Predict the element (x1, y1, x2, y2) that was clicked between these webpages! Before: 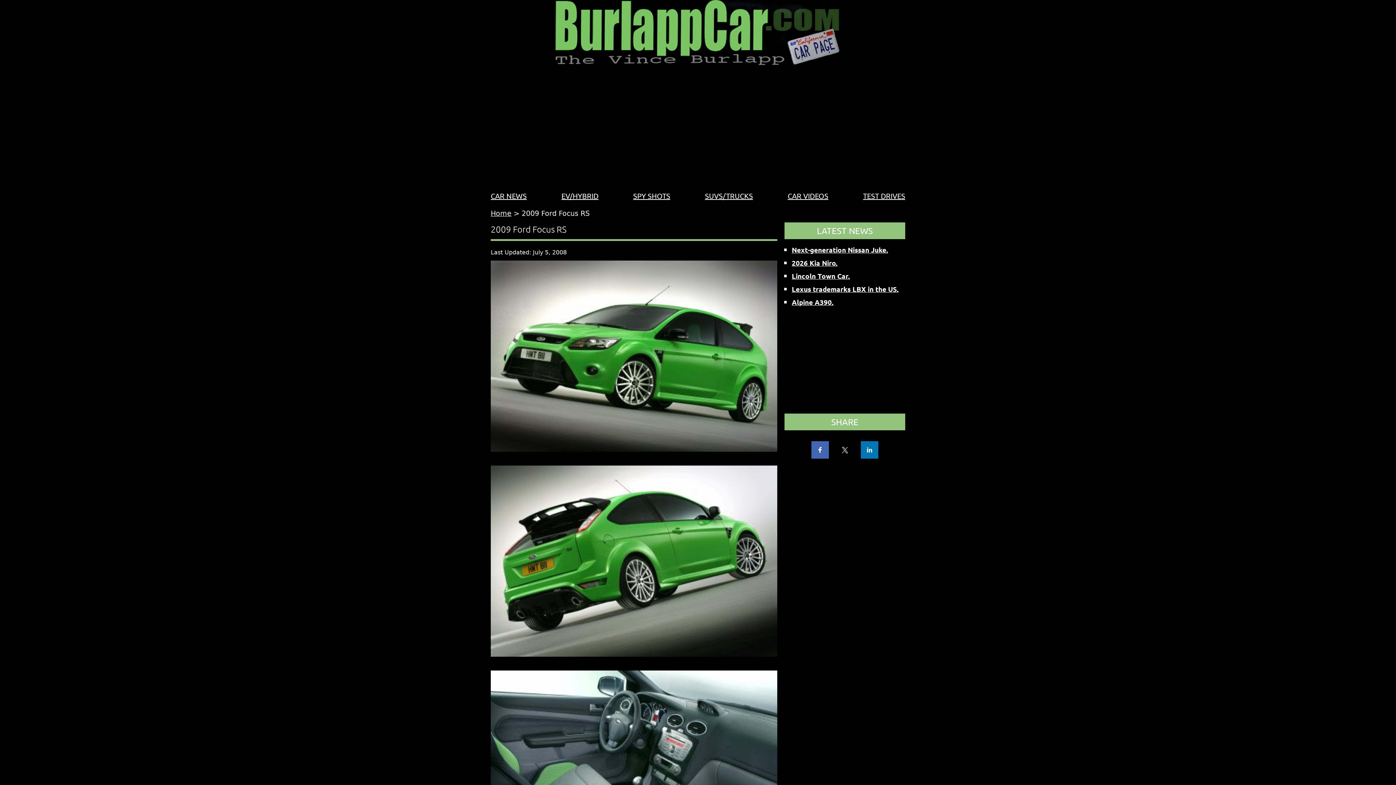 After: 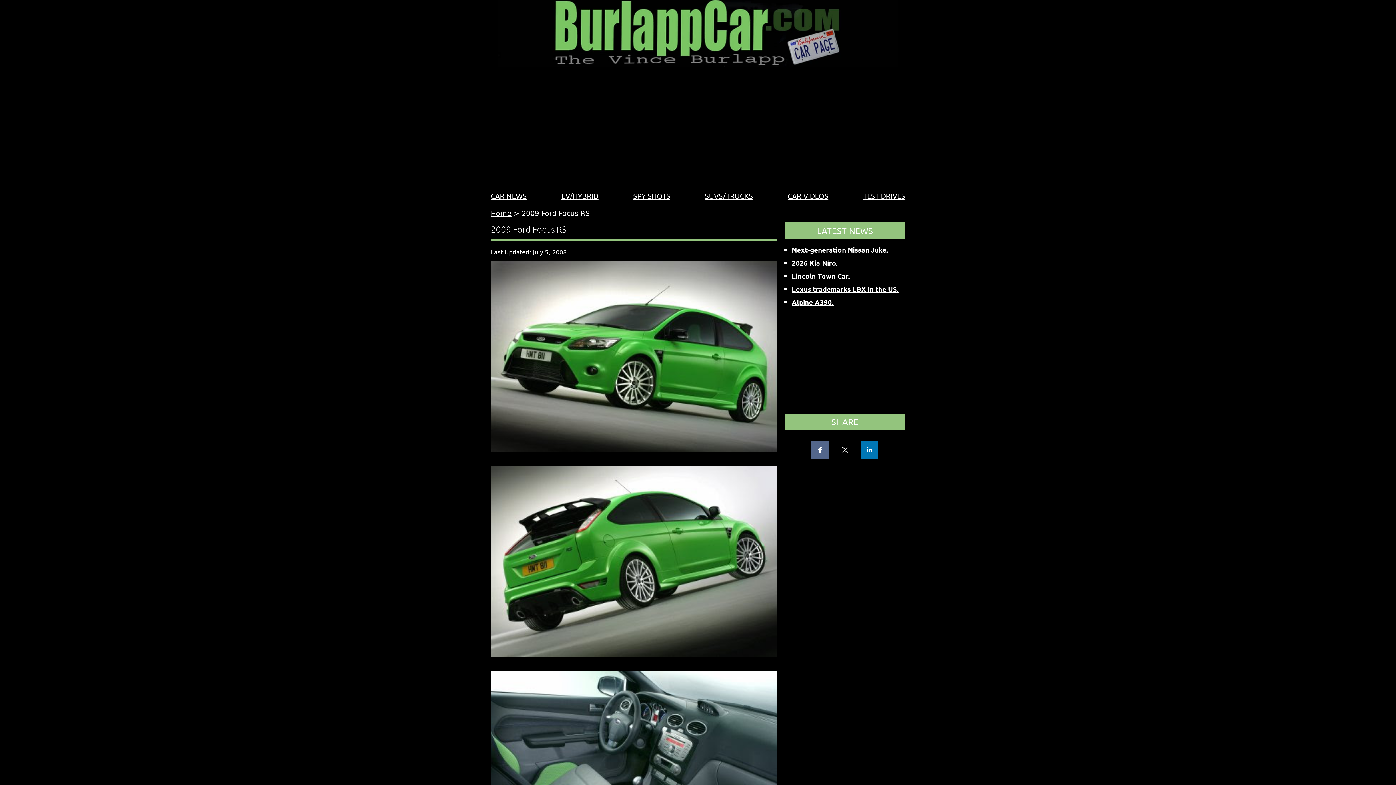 Action: bbox: (811, 441, 829, 458)